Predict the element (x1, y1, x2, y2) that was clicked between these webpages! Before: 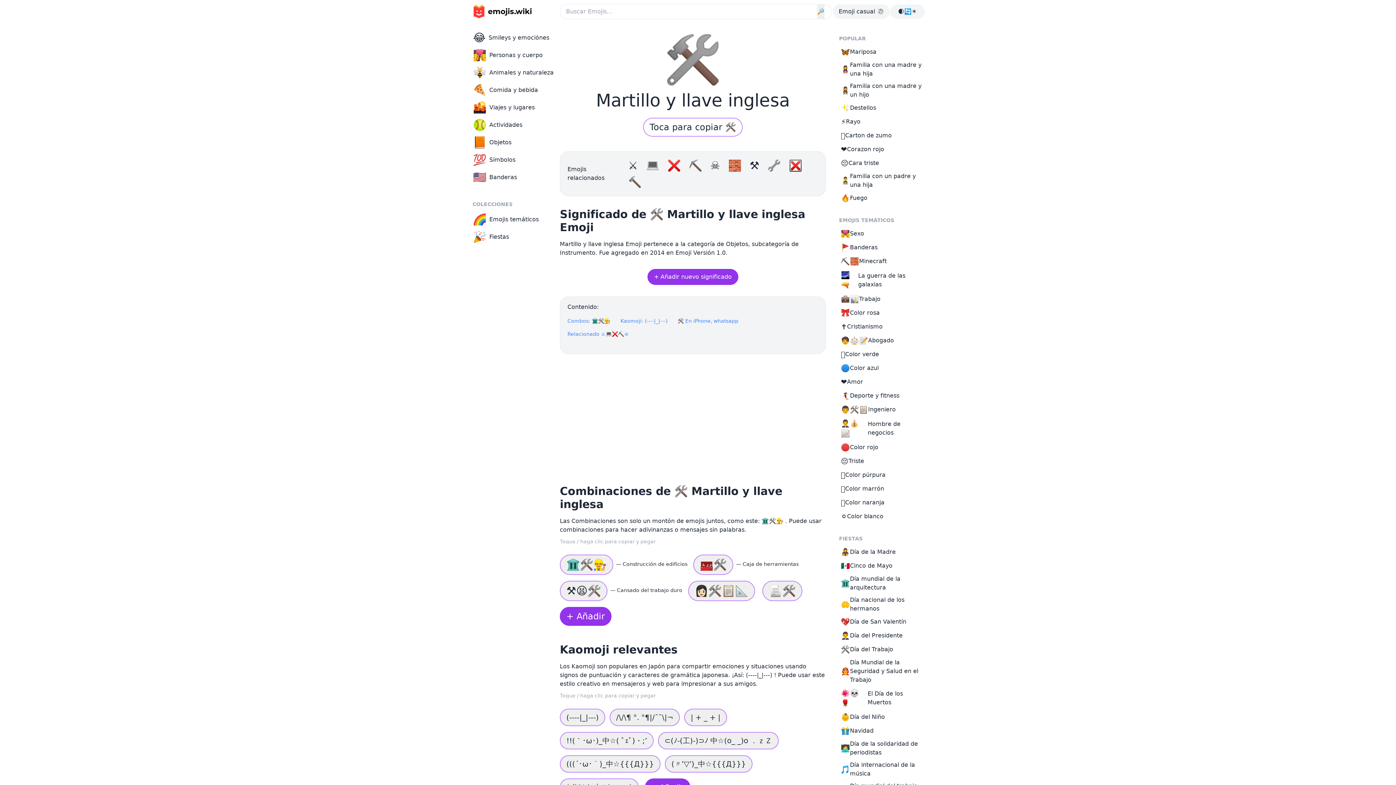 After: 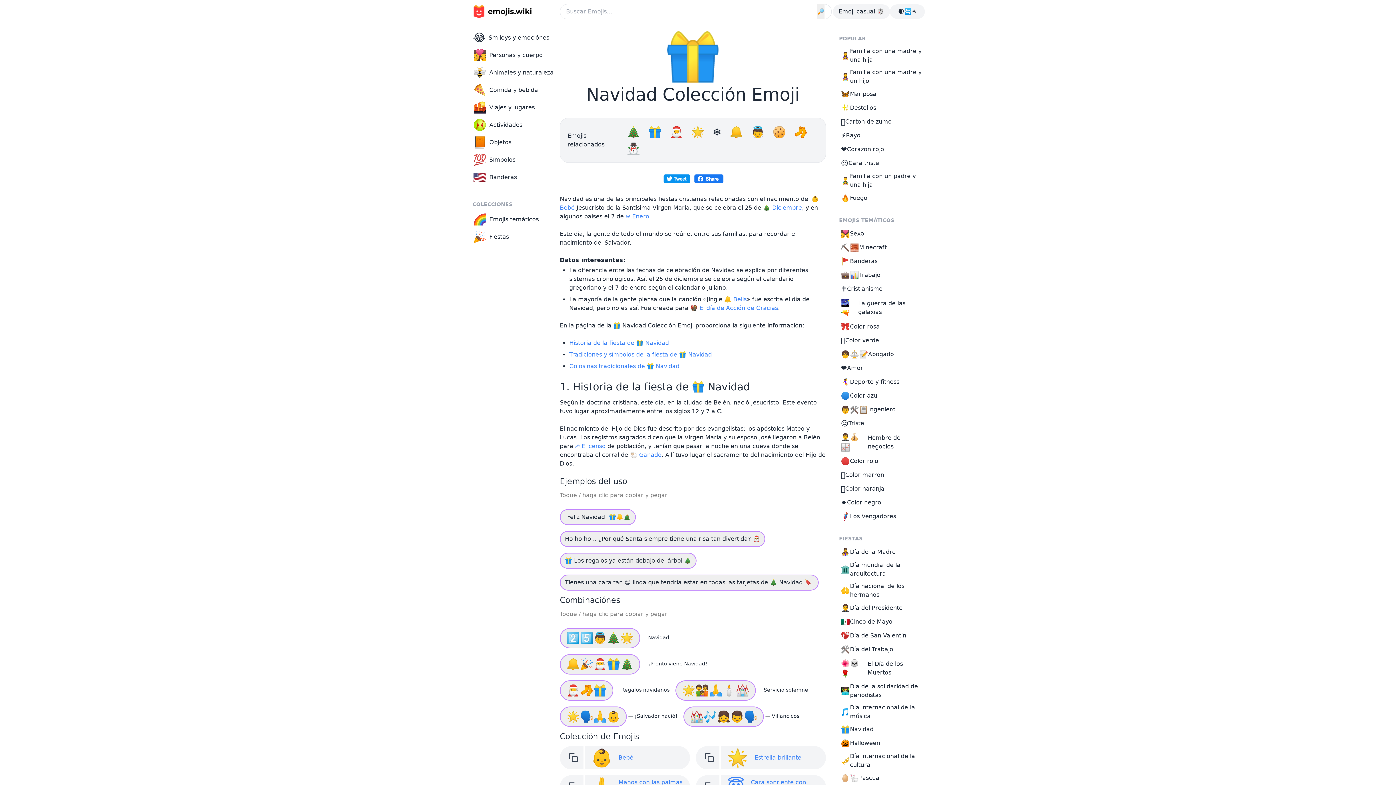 Action: label: 🎁
Navidad bbox: (837, 724, 930, 738)